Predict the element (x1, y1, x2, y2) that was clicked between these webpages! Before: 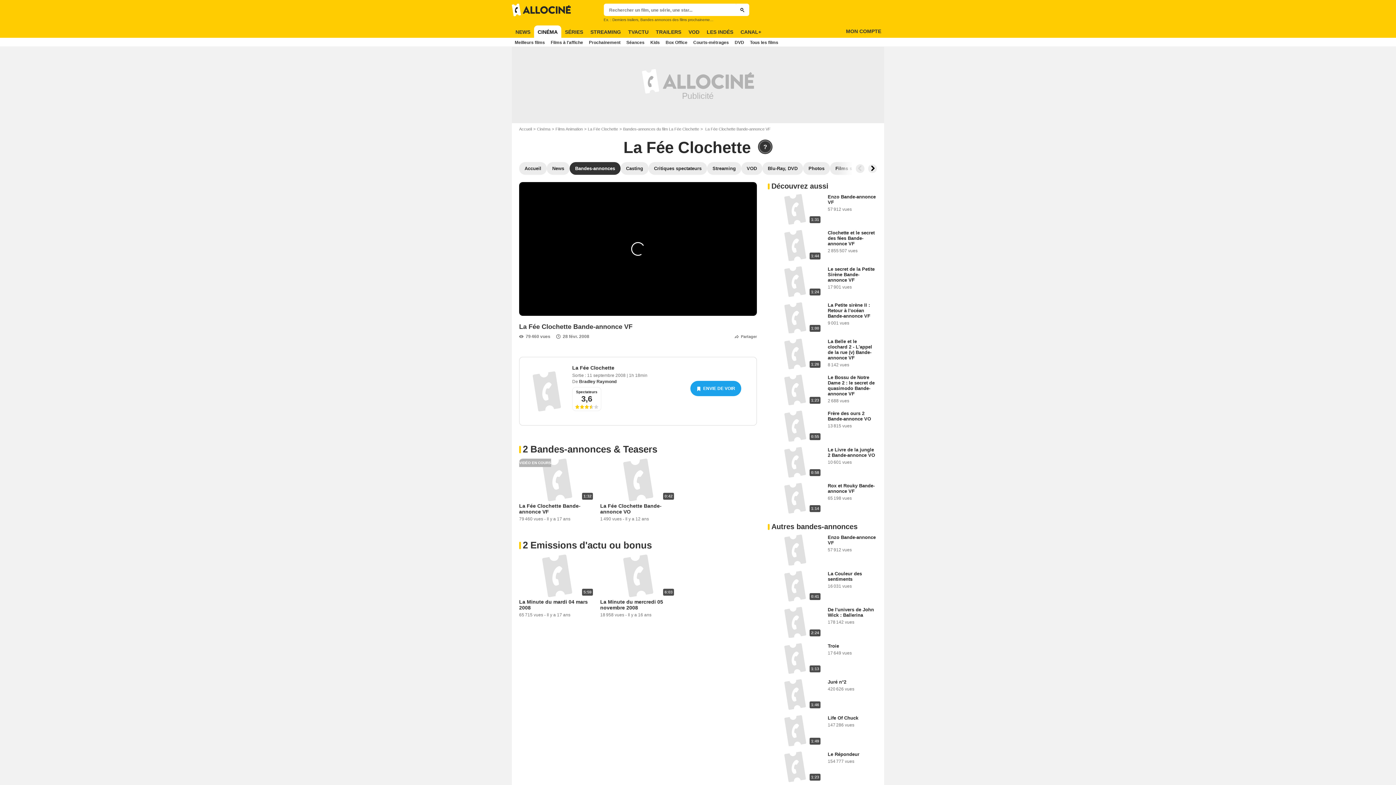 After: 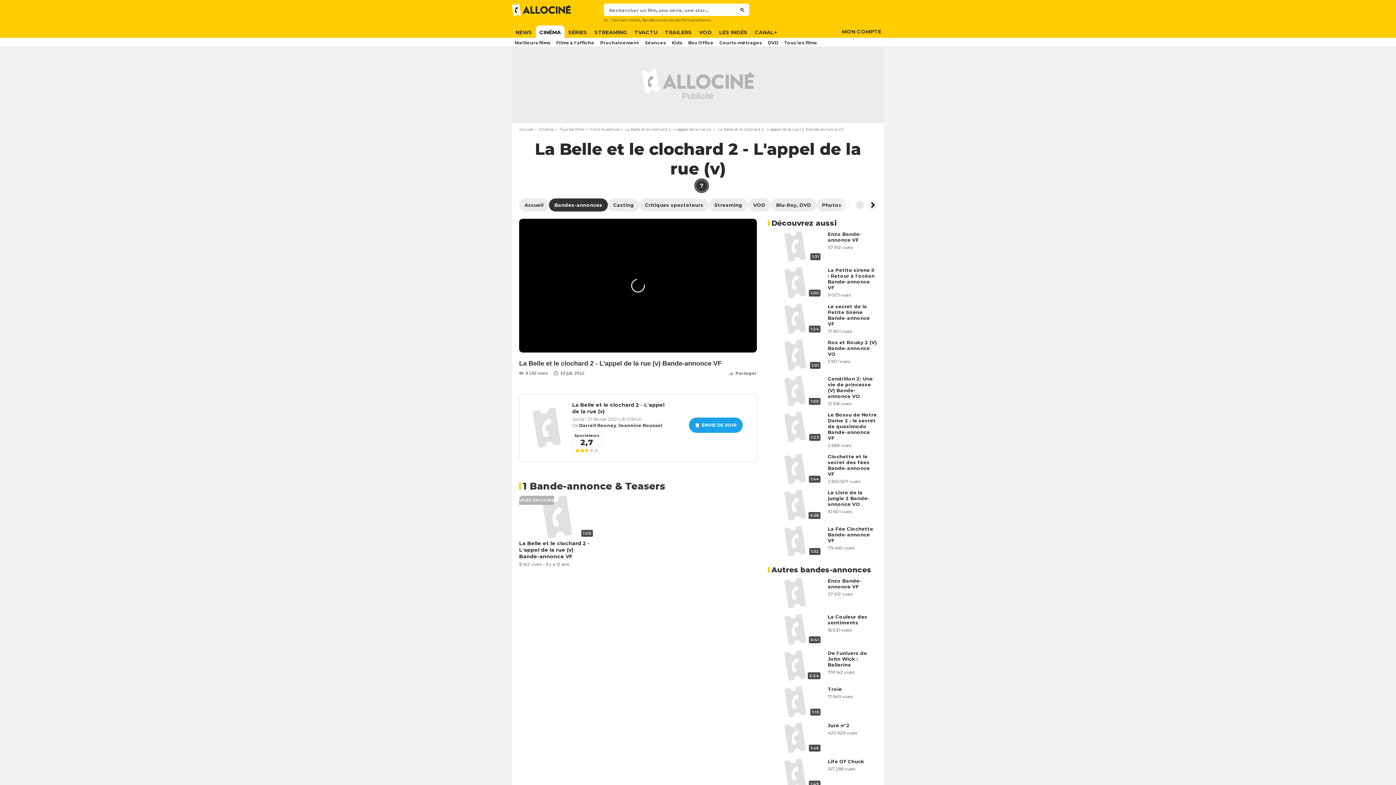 Action: bbox: (828, 338, 872, 360) label: La Belle et le clochard 2 - L'appel de la rue (v) Bande-annonce VF